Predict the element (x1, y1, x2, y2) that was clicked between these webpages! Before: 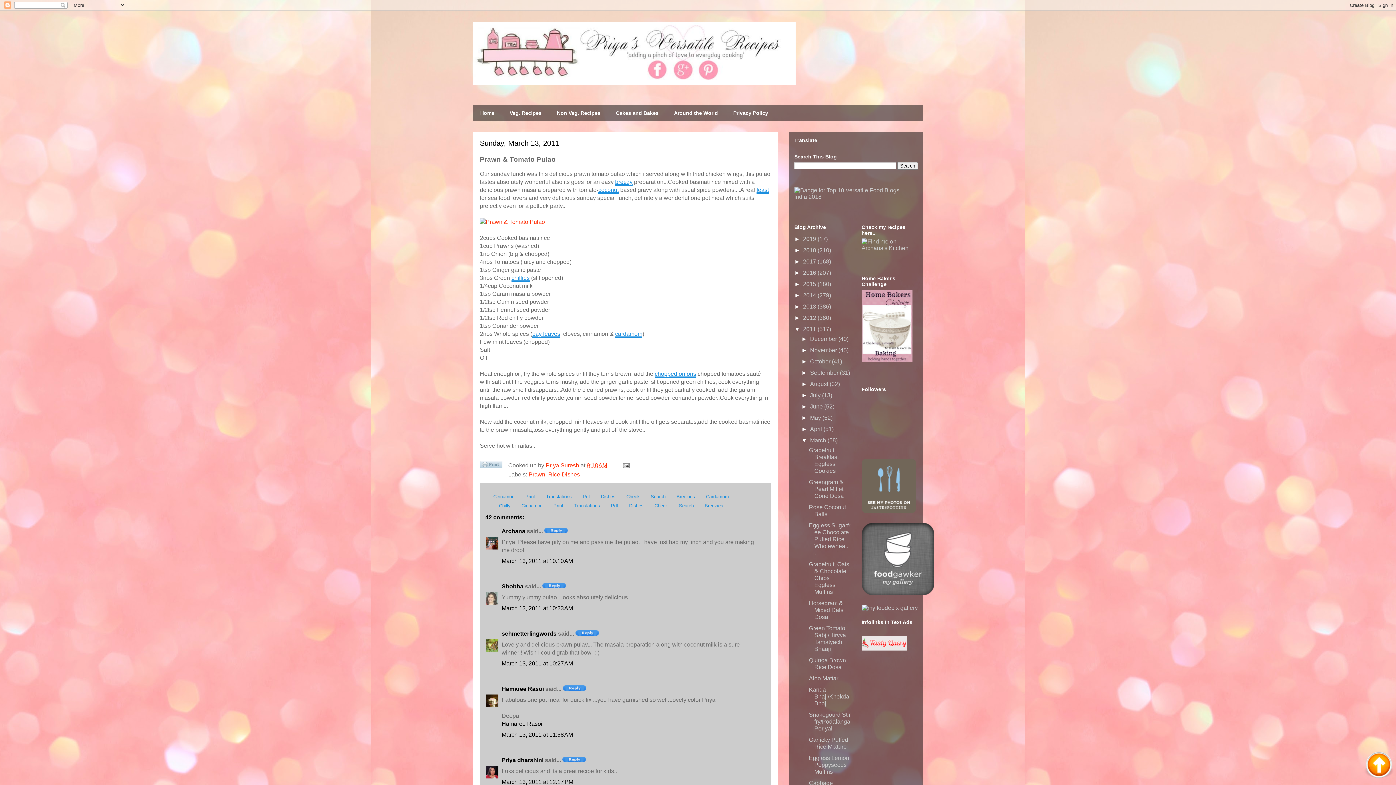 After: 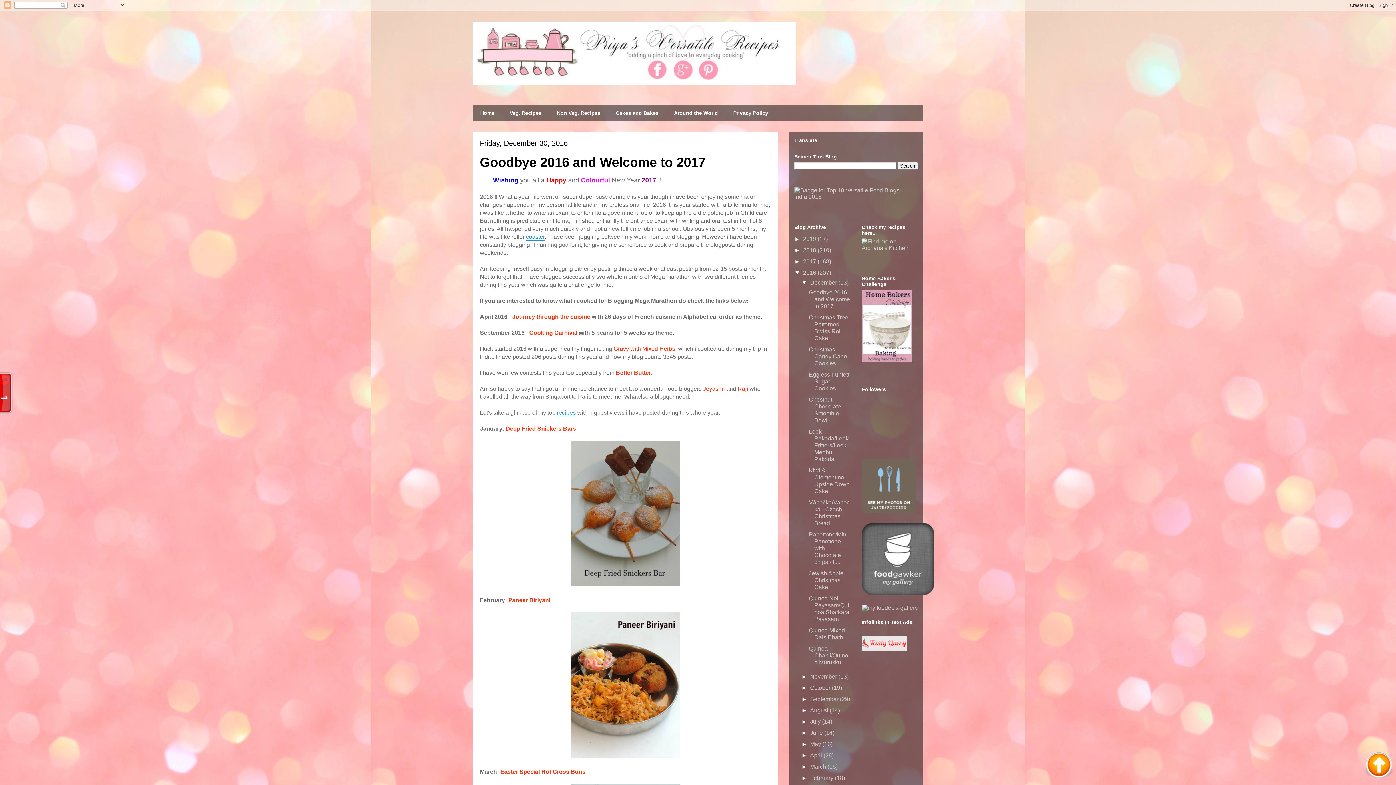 Action: label: 2016  bbox: (803, 269, 817, 276)